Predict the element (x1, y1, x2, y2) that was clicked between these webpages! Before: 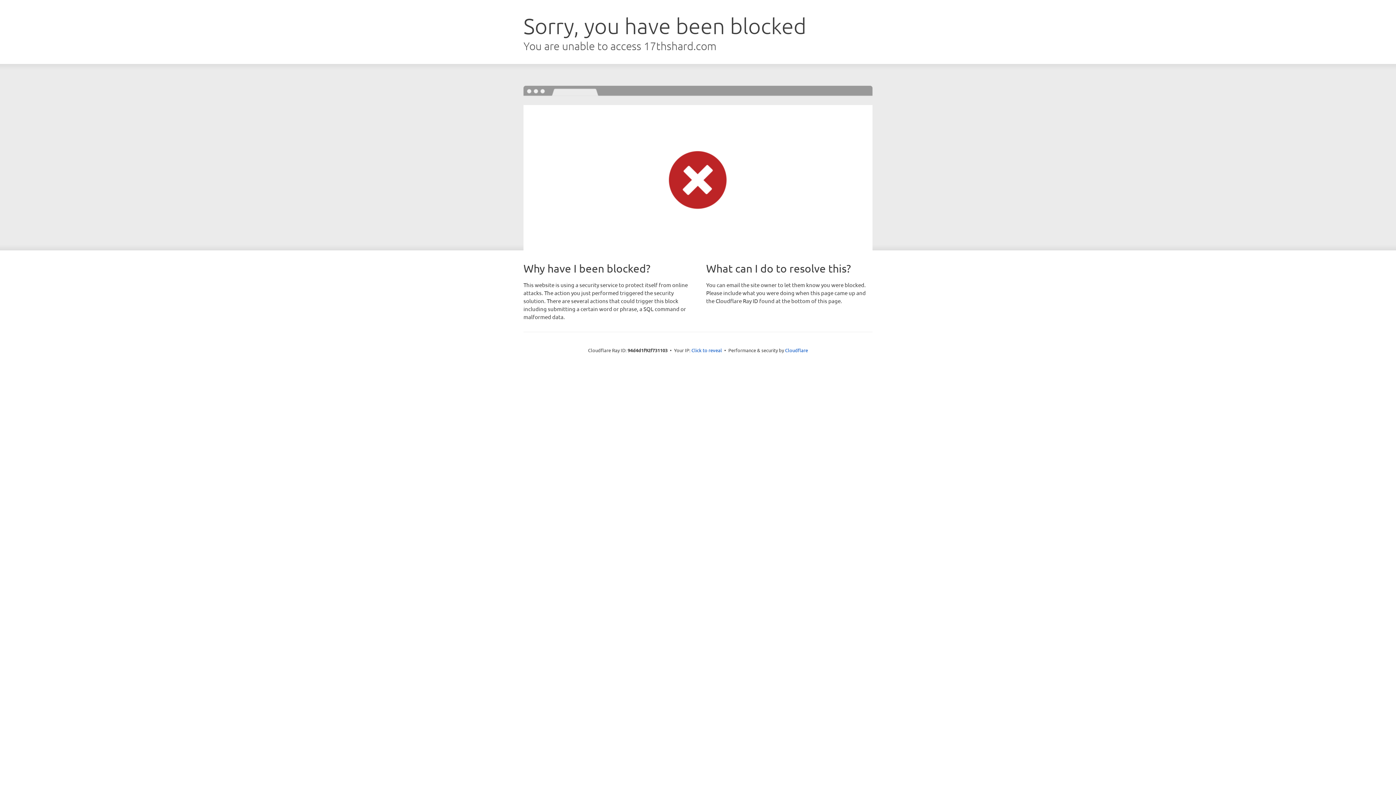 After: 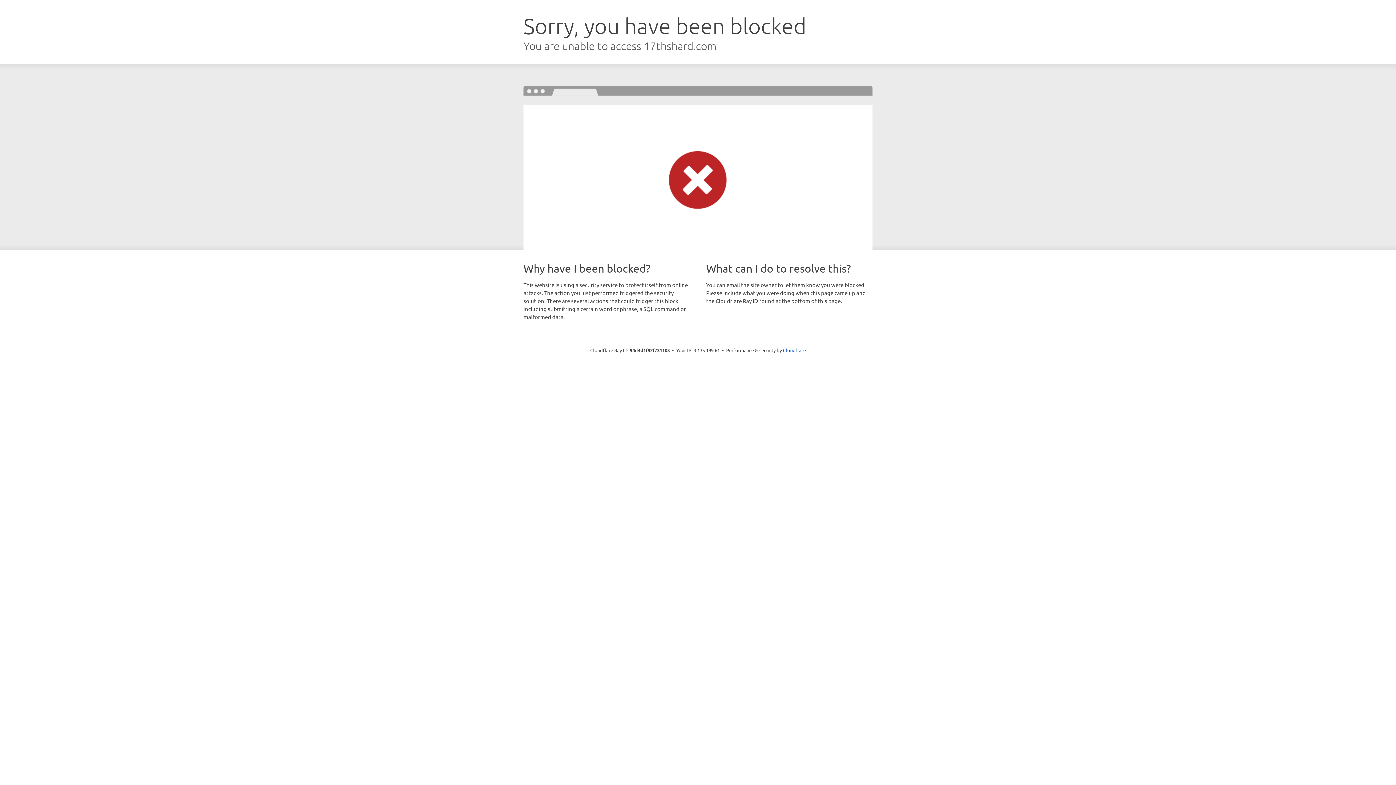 Action: label: Click to reveal bbox: (691, 346, 722, 353)